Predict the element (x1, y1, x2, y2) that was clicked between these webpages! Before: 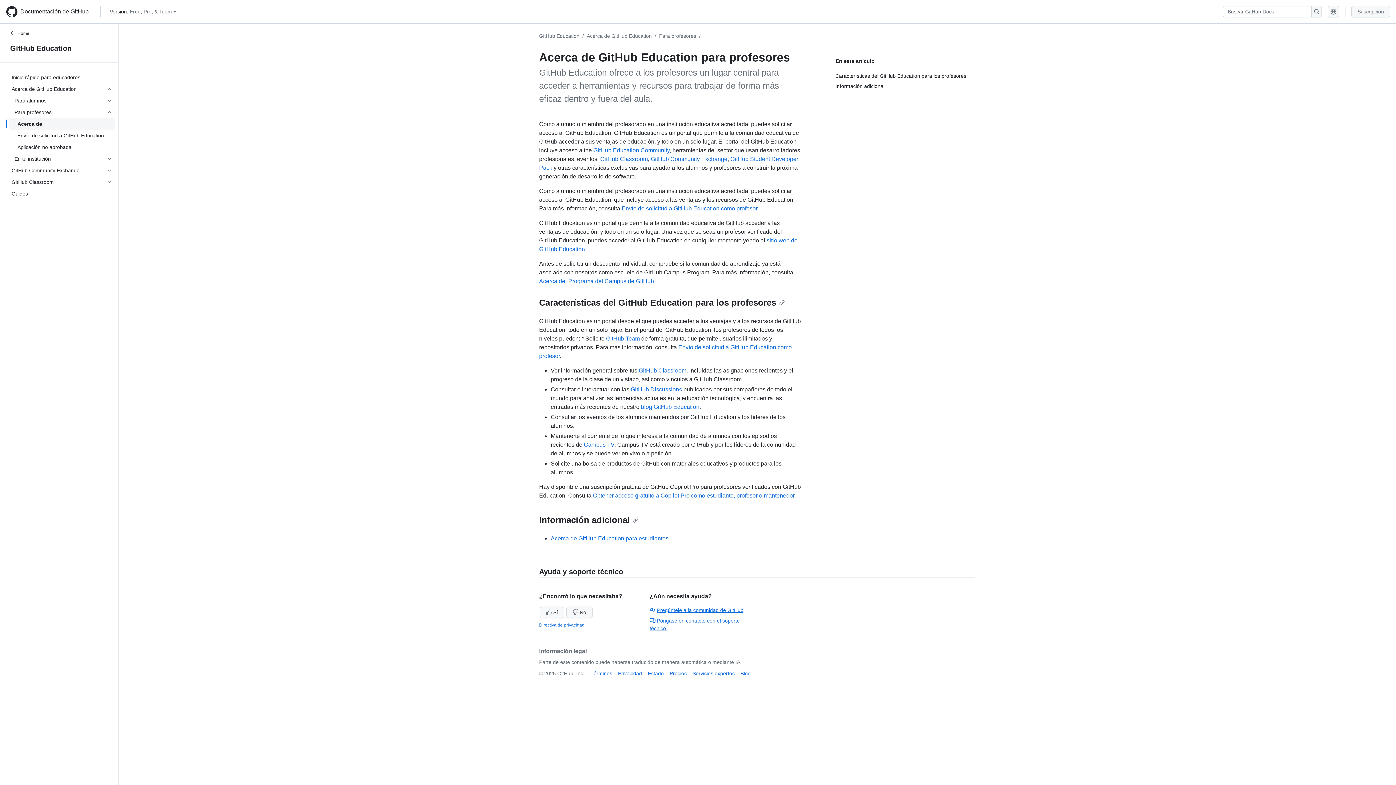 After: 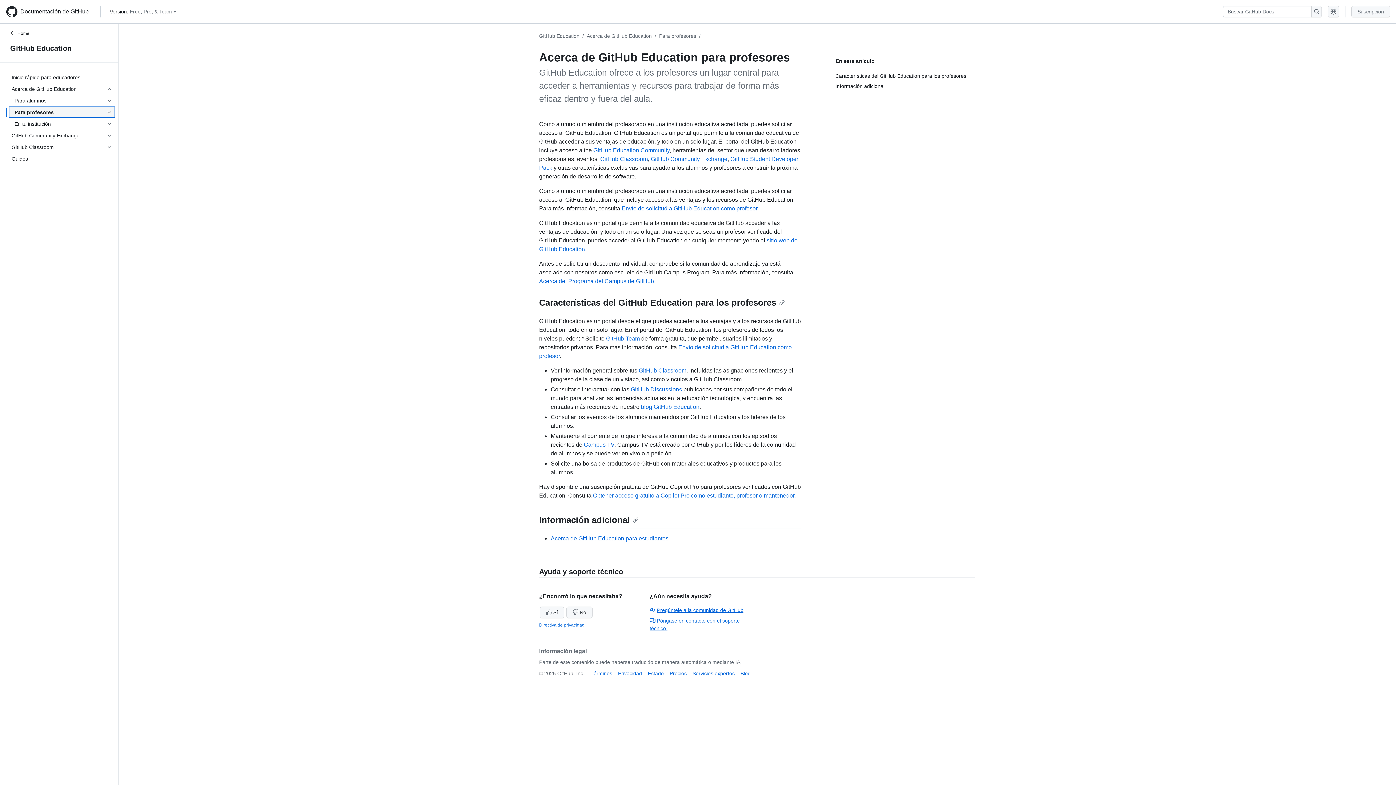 Action: label: Para profesores bbox: (8, 106, 115, 118)